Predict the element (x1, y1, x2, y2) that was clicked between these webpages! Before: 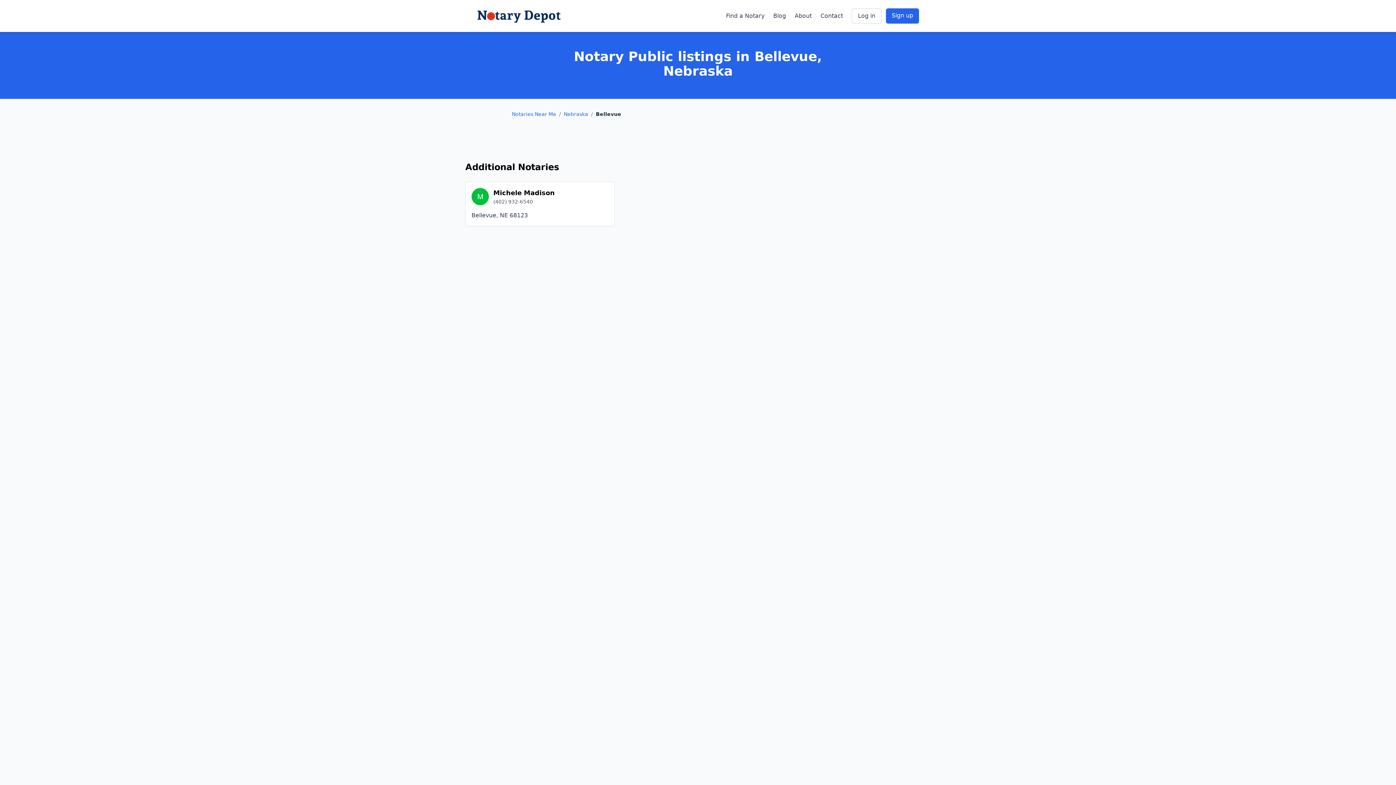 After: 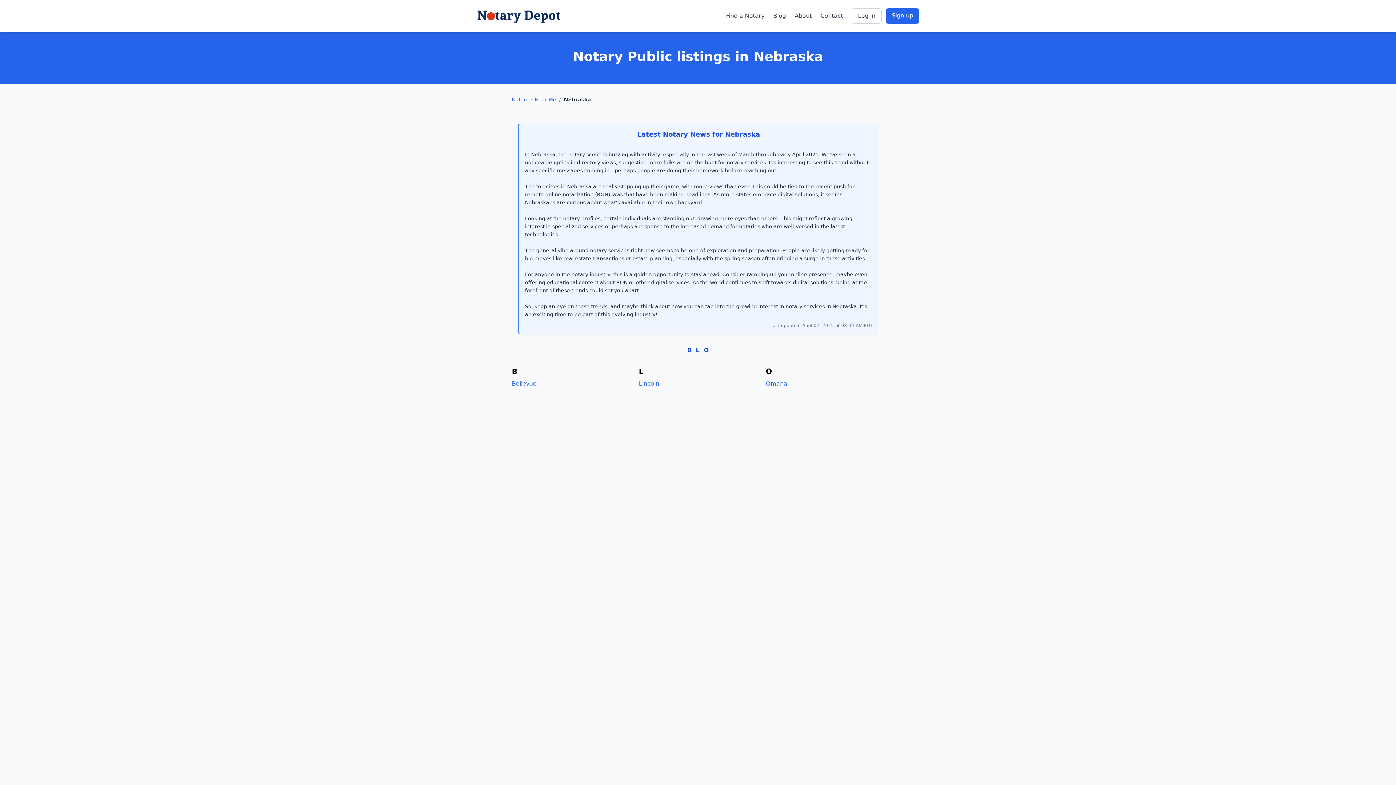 Action: bbox: (564, 111, 588, 117) label: Nebraska